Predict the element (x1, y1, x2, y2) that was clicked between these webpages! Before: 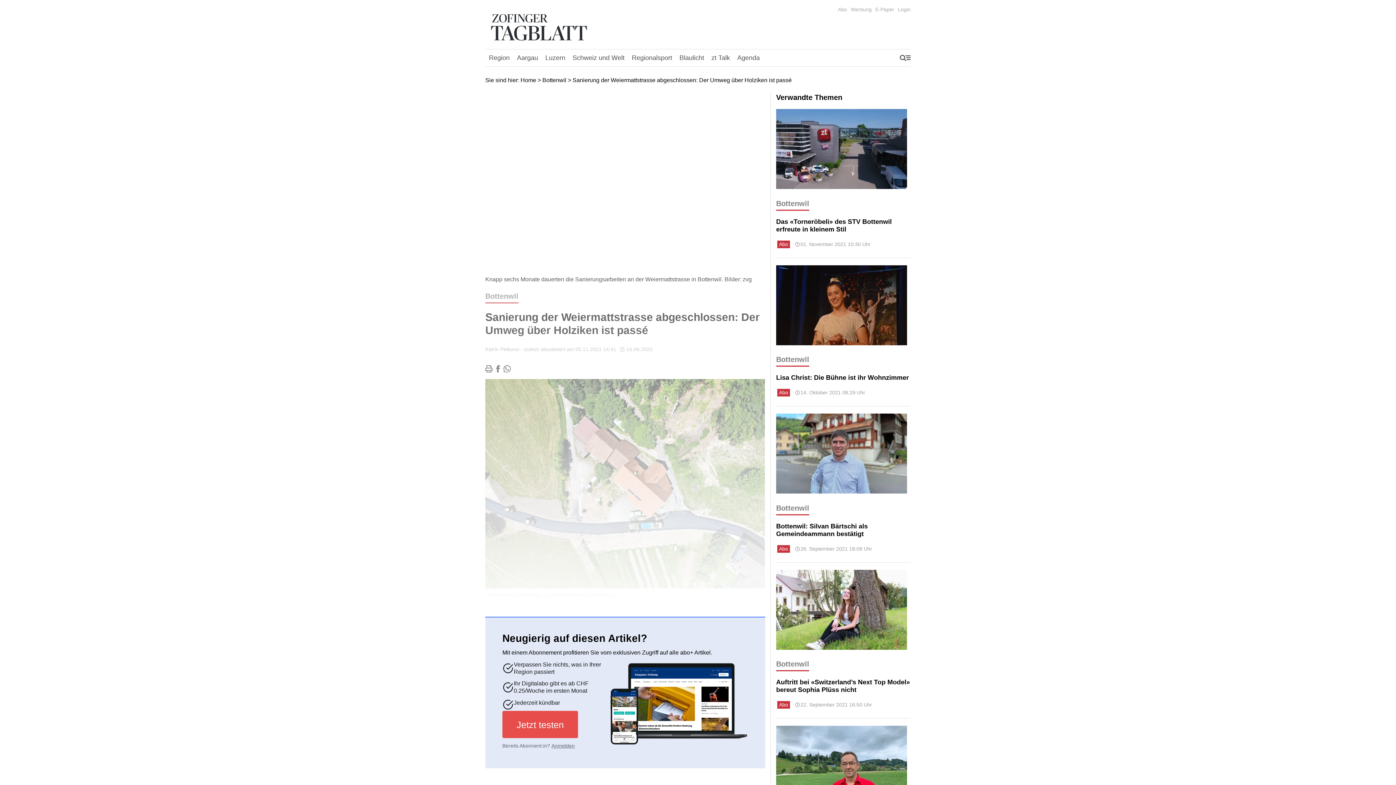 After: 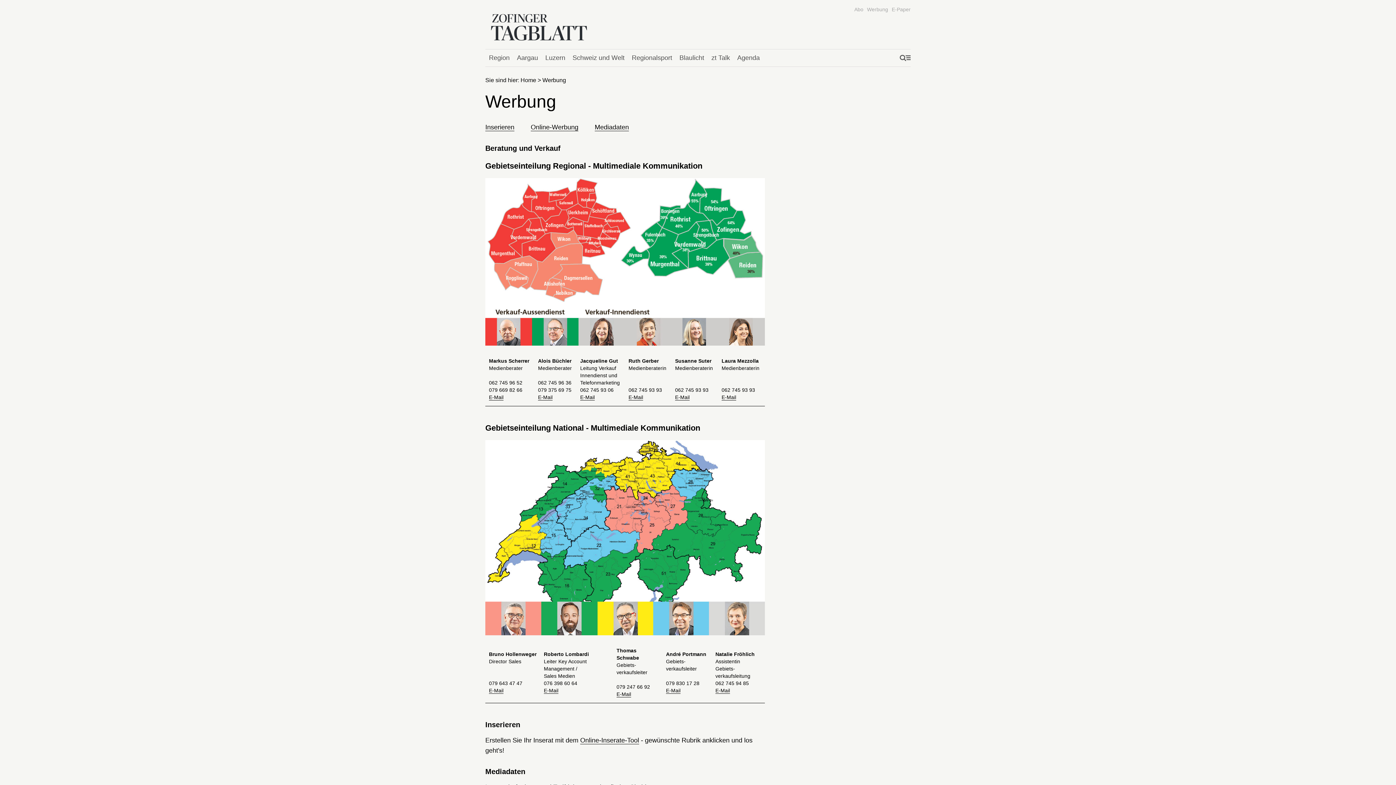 Action: bbox: (850, 6, 872, 12) label: Werbung